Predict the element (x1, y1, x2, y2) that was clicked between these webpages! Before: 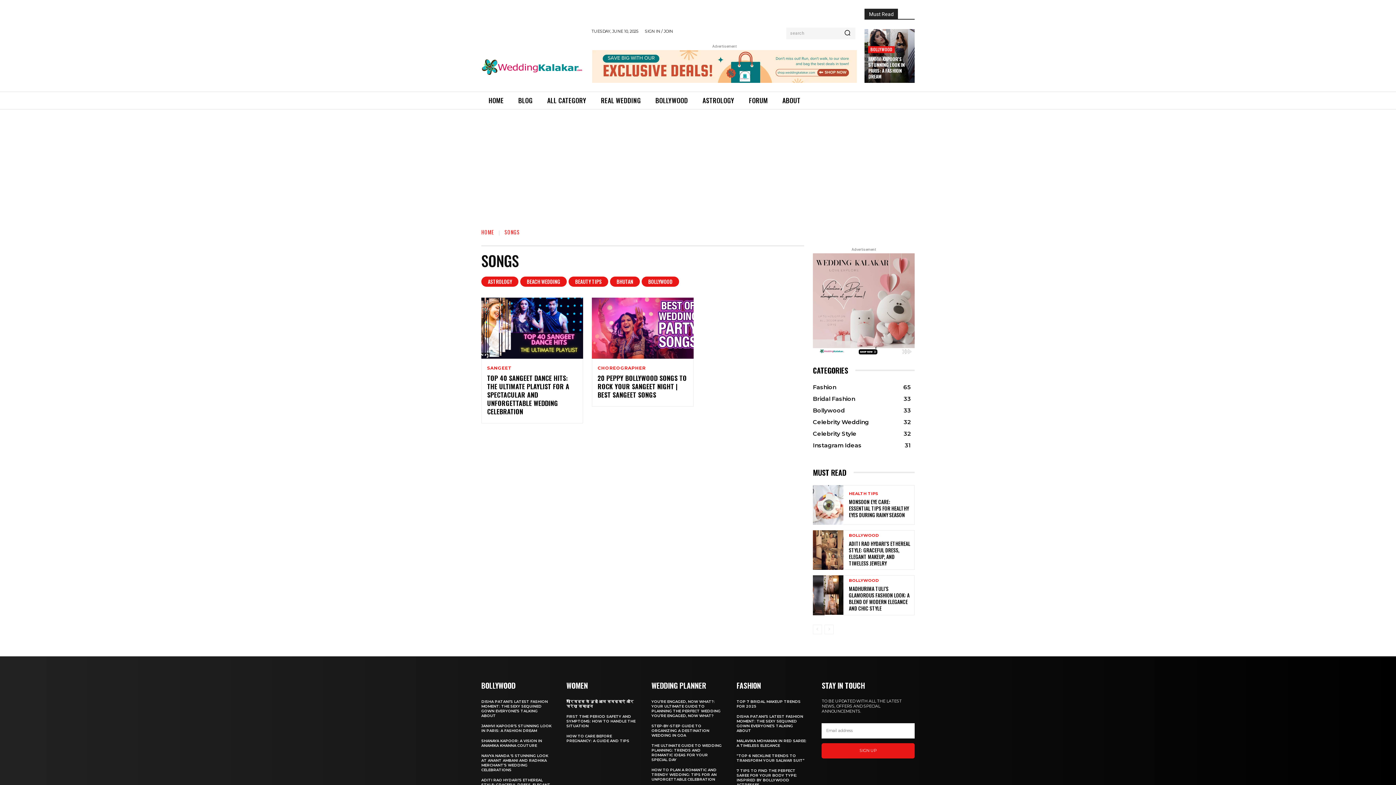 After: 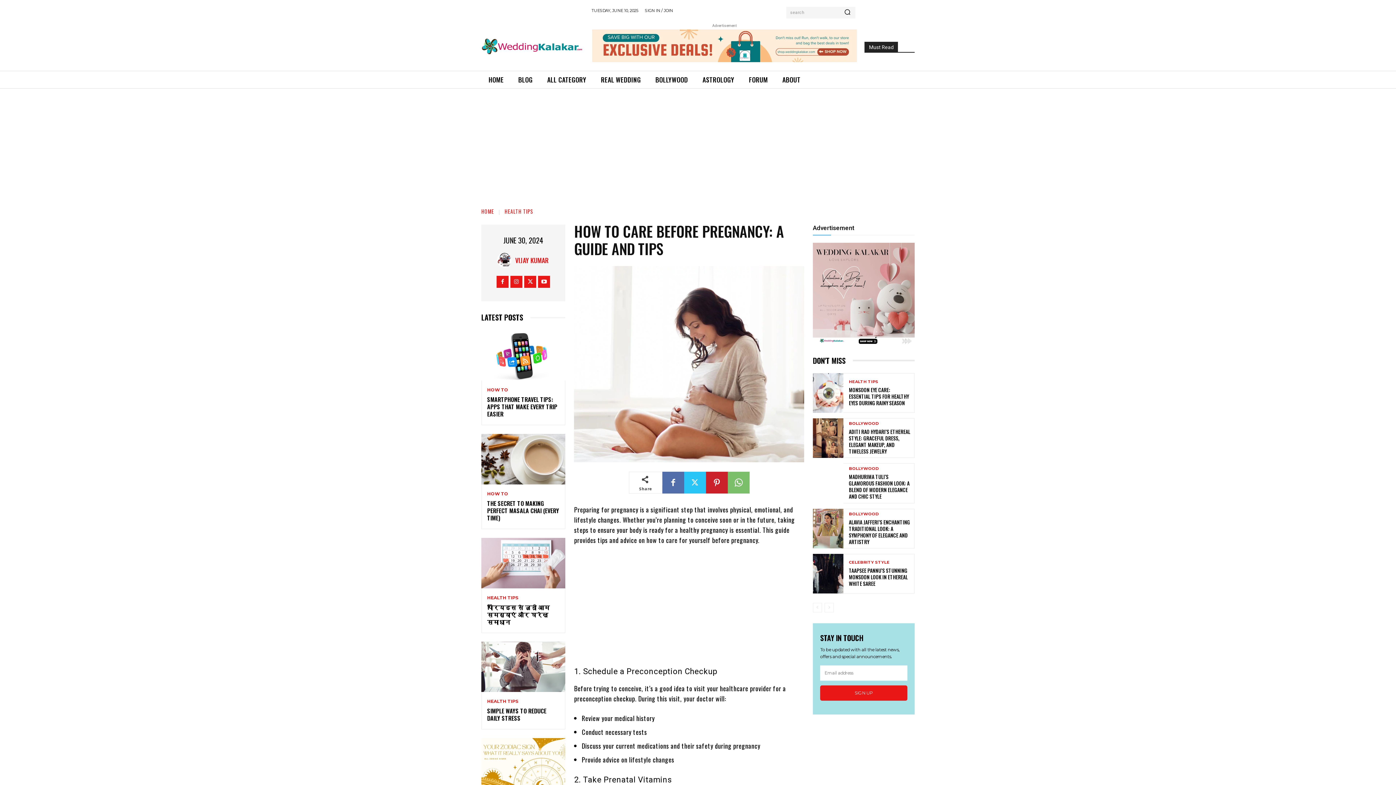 Action: bbox: (566, 734, 629, 743) label: HOW TO CARE BEFORE PREGNANCY: A GUIDE AND TIPS